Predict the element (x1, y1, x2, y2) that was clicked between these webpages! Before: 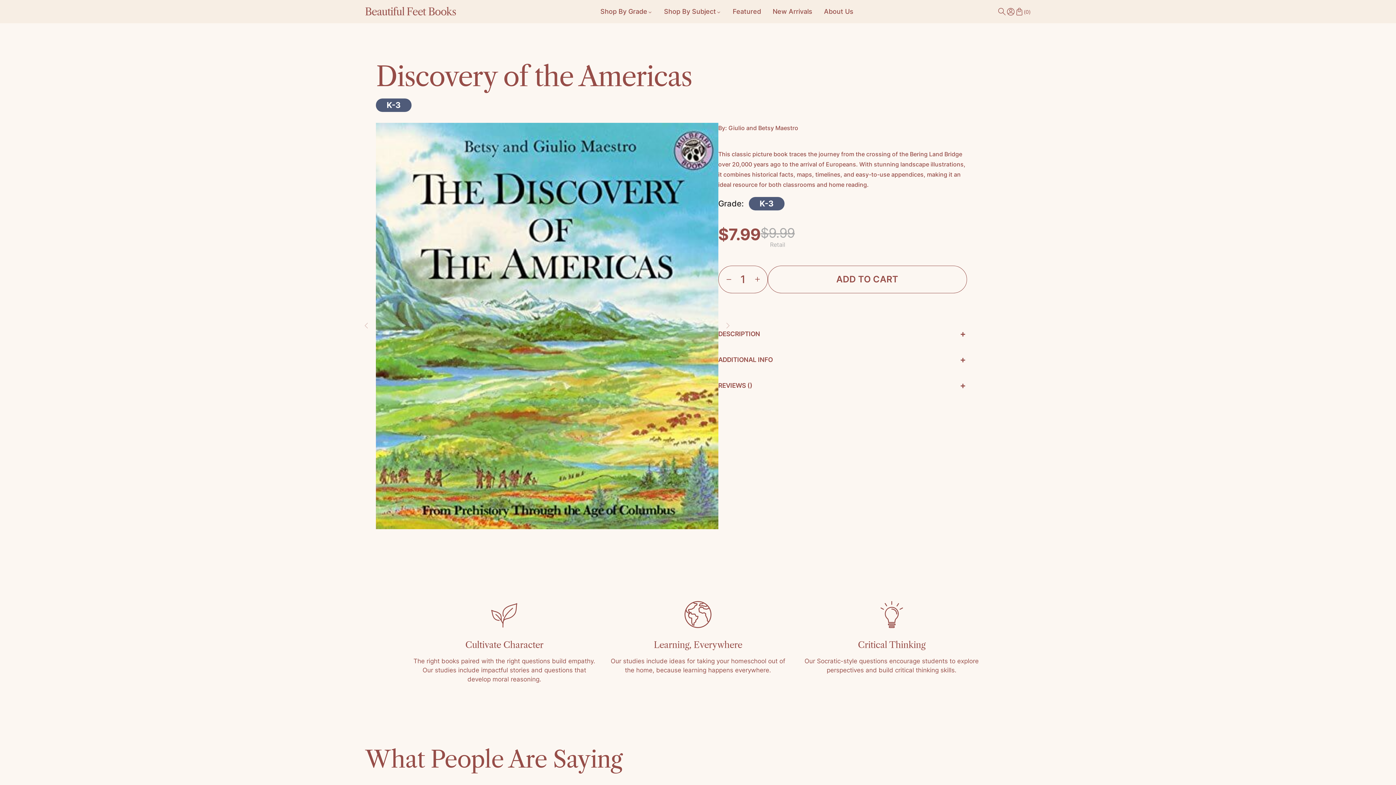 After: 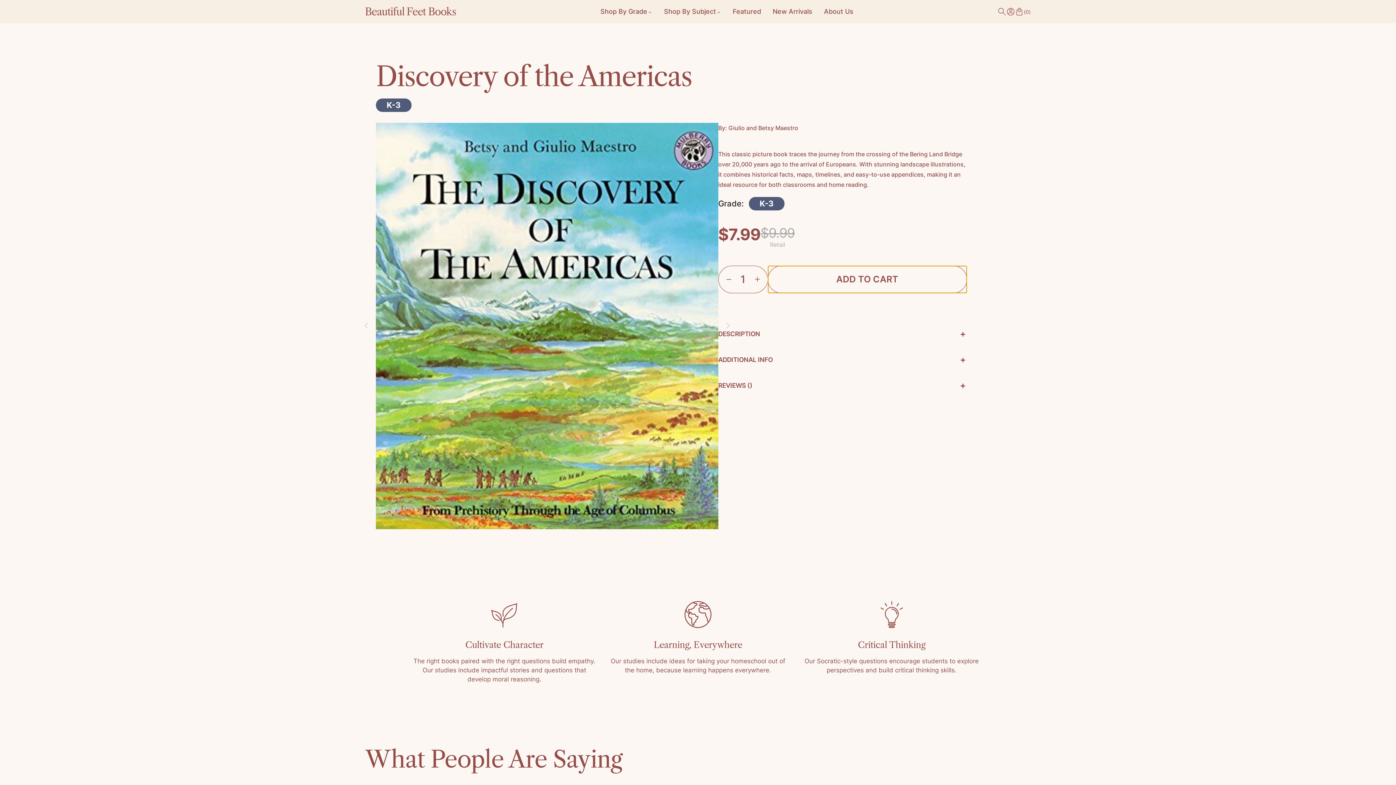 Action: label: ADD TO CART bbox: (767, 265, 967, 293)